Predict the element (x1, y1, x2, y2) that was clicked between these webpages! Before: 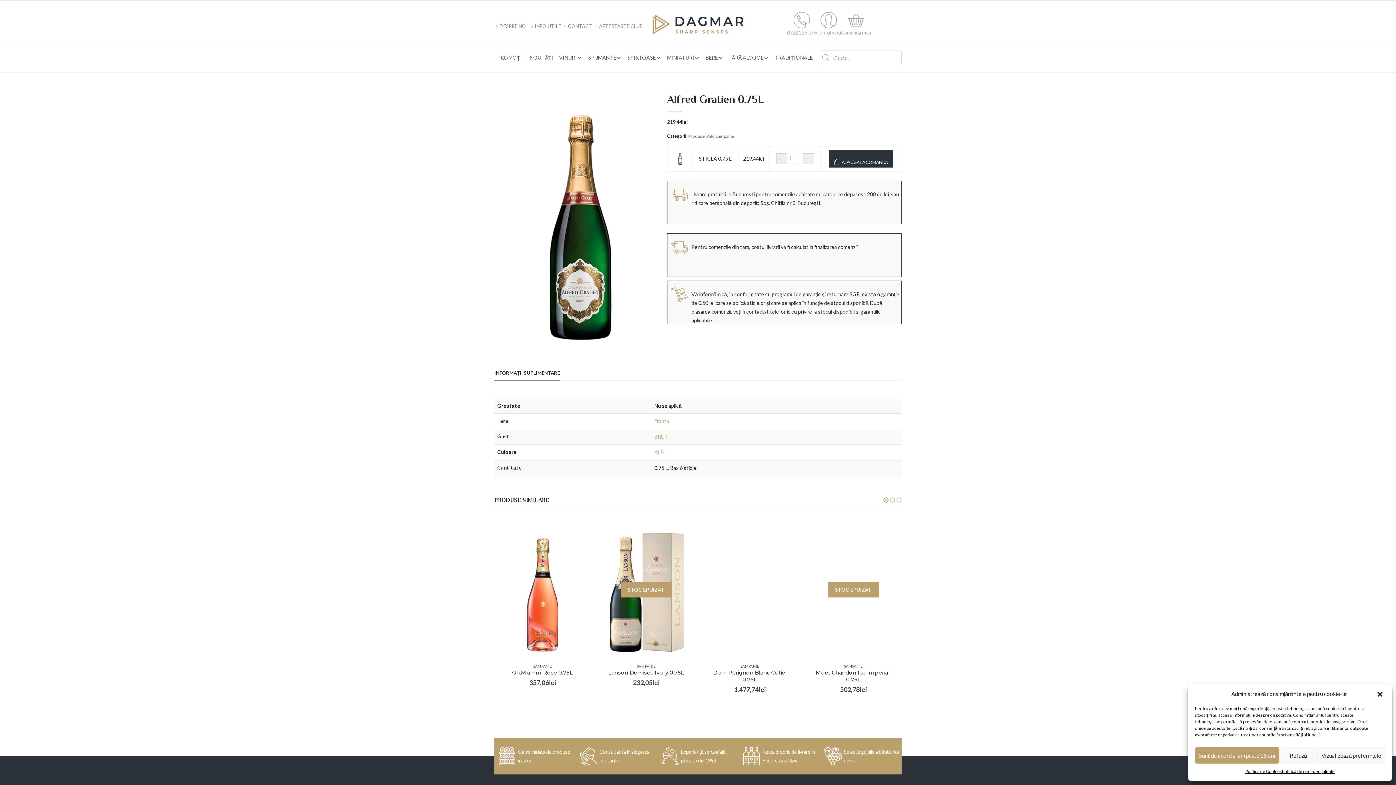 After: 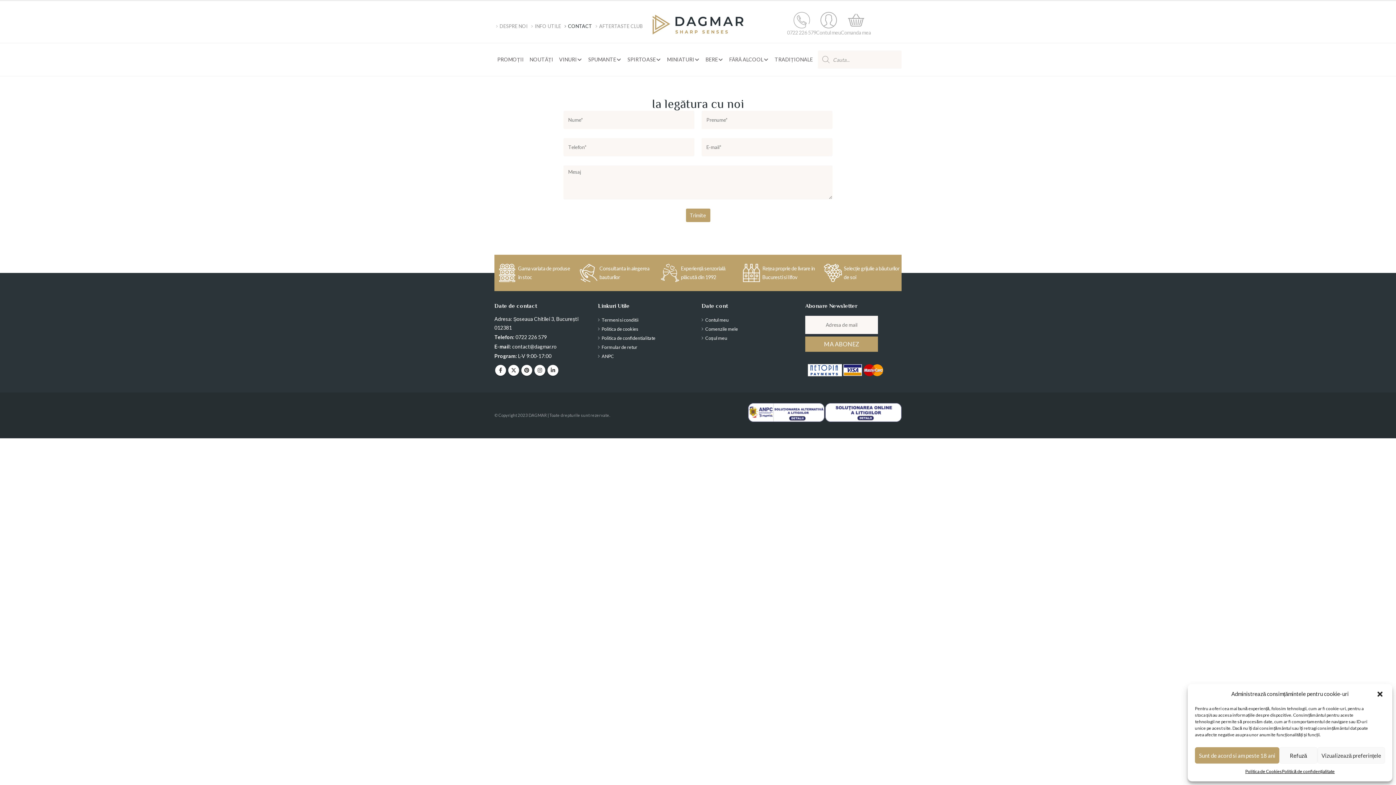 Action: label: CONTACT bbox: (562, 16, 594, 33)